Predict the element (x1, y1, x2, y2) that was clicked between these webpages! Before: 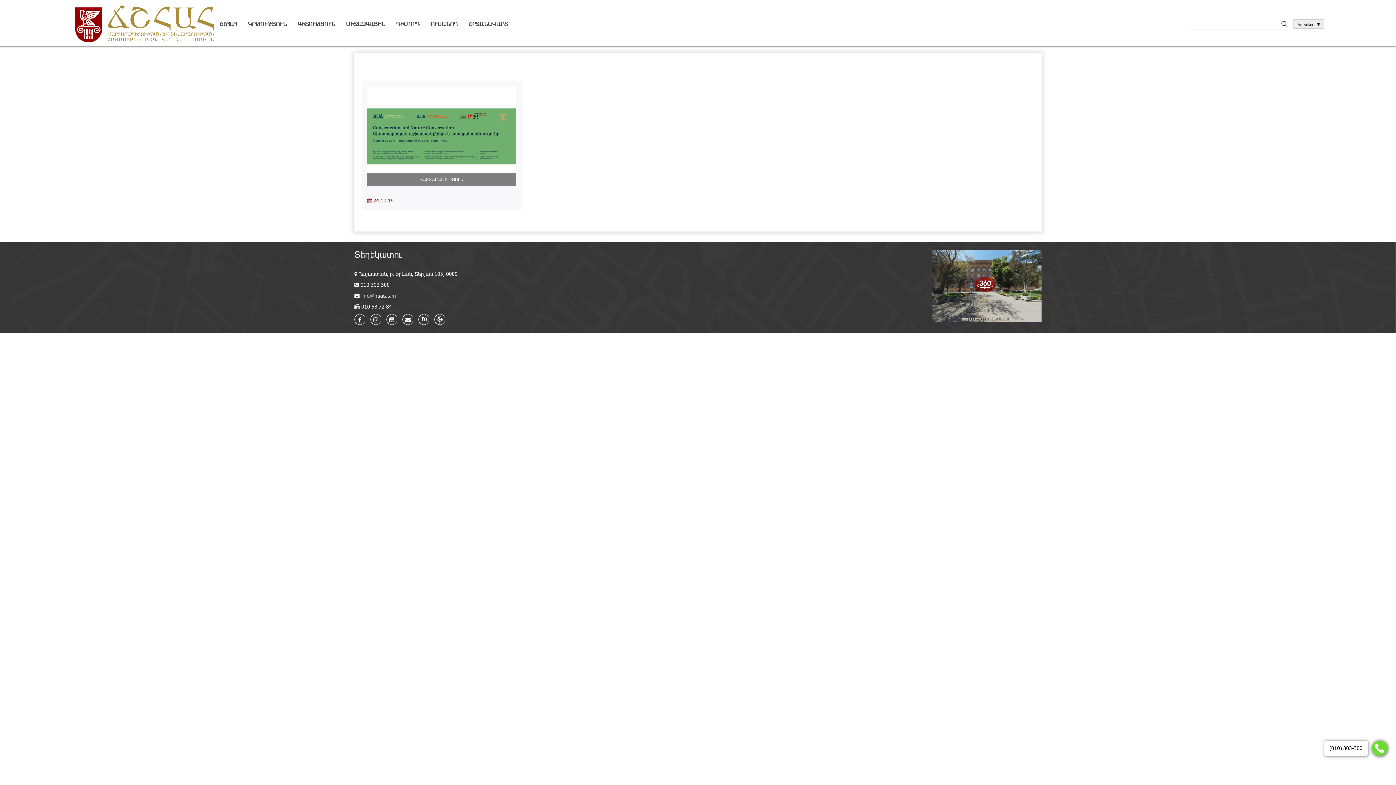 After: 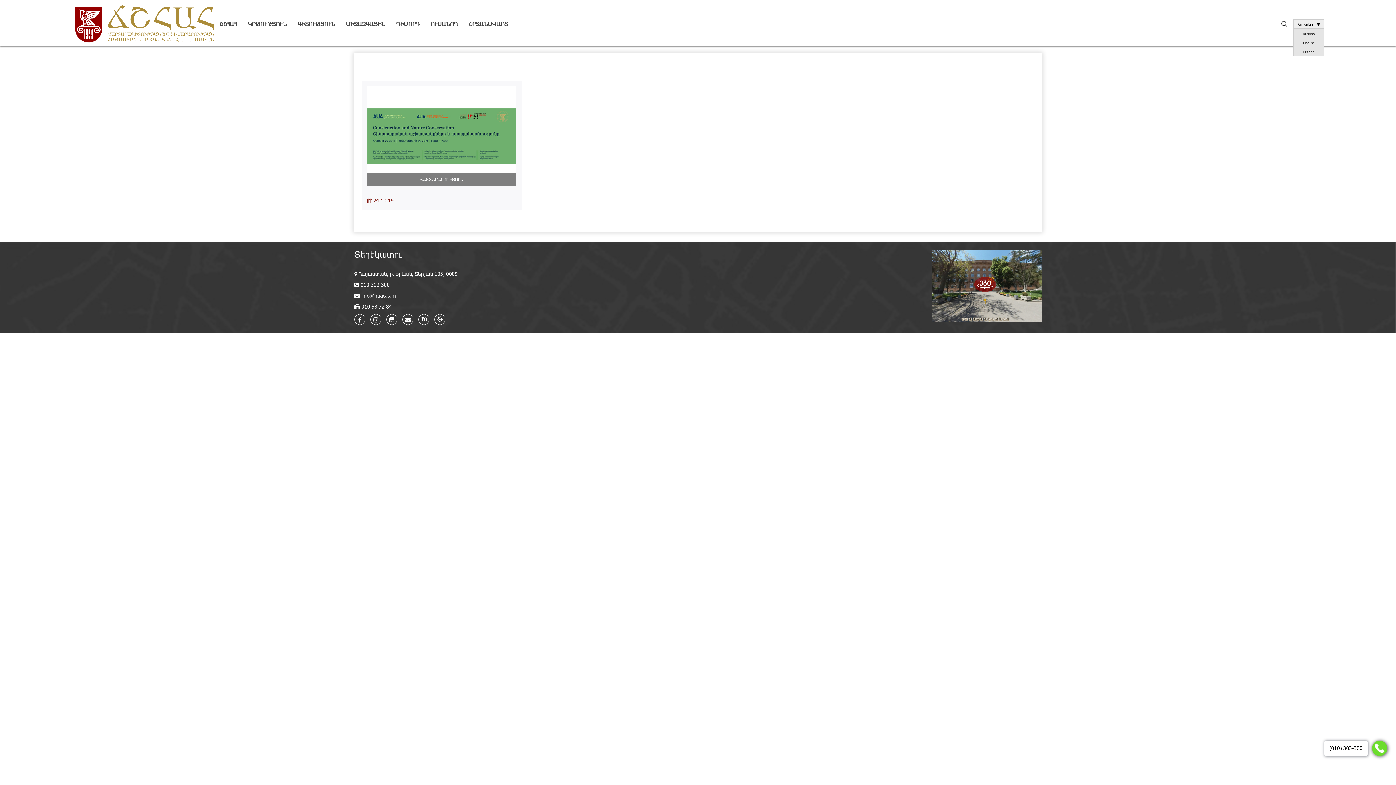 Action: label: Armenian bbox: (1293, 19, 1324, 28)